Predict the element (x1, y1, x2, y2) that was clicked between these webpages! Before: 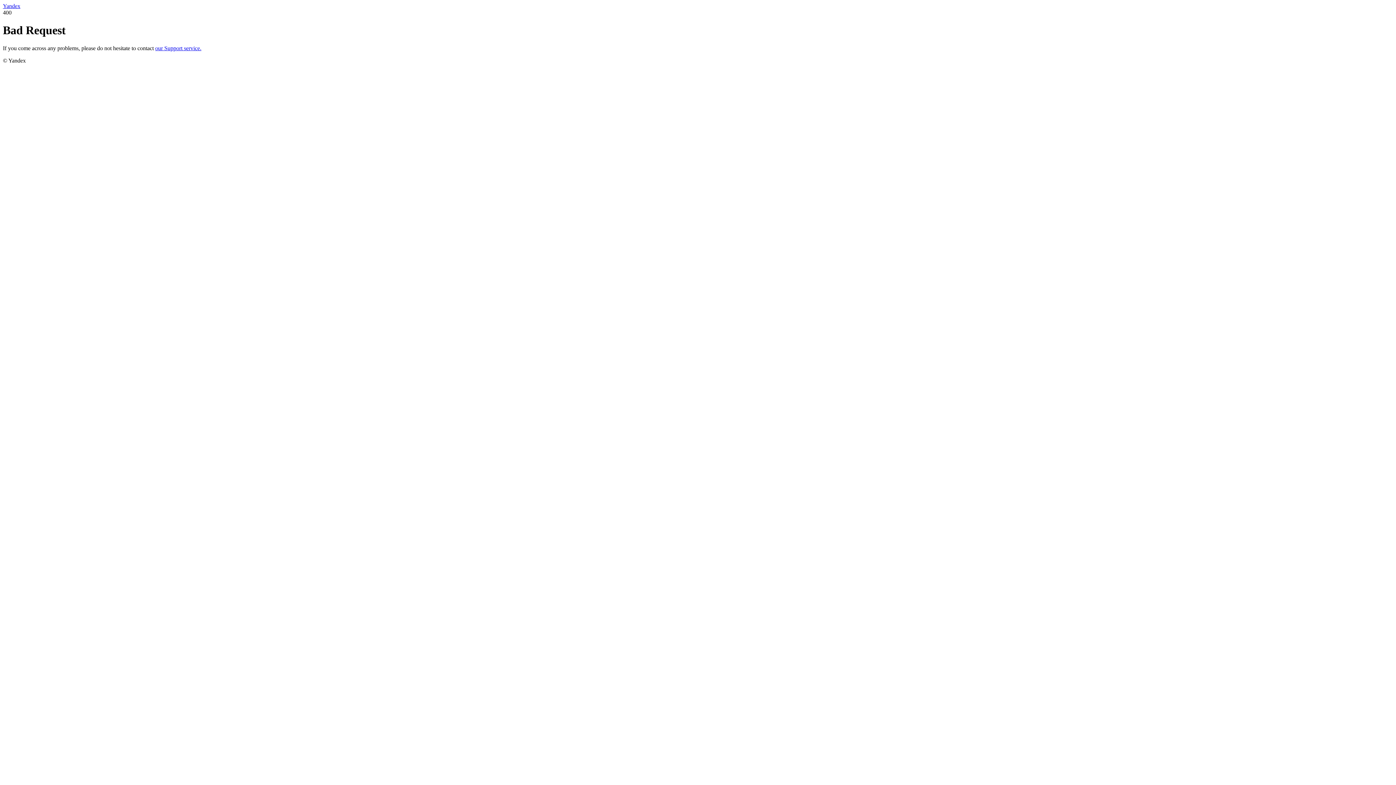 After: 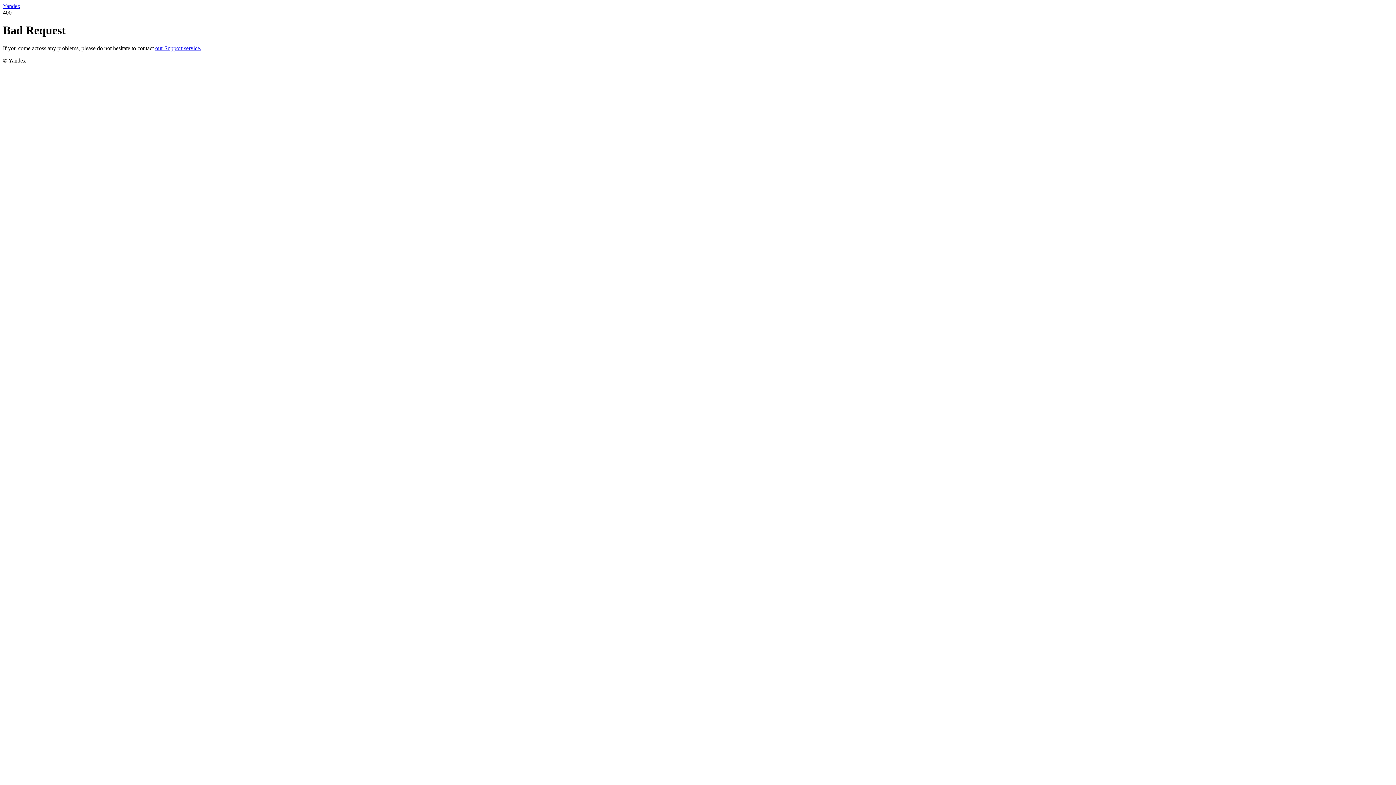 Action: bbox: (155, 45, 201, 51) label: our Support service.